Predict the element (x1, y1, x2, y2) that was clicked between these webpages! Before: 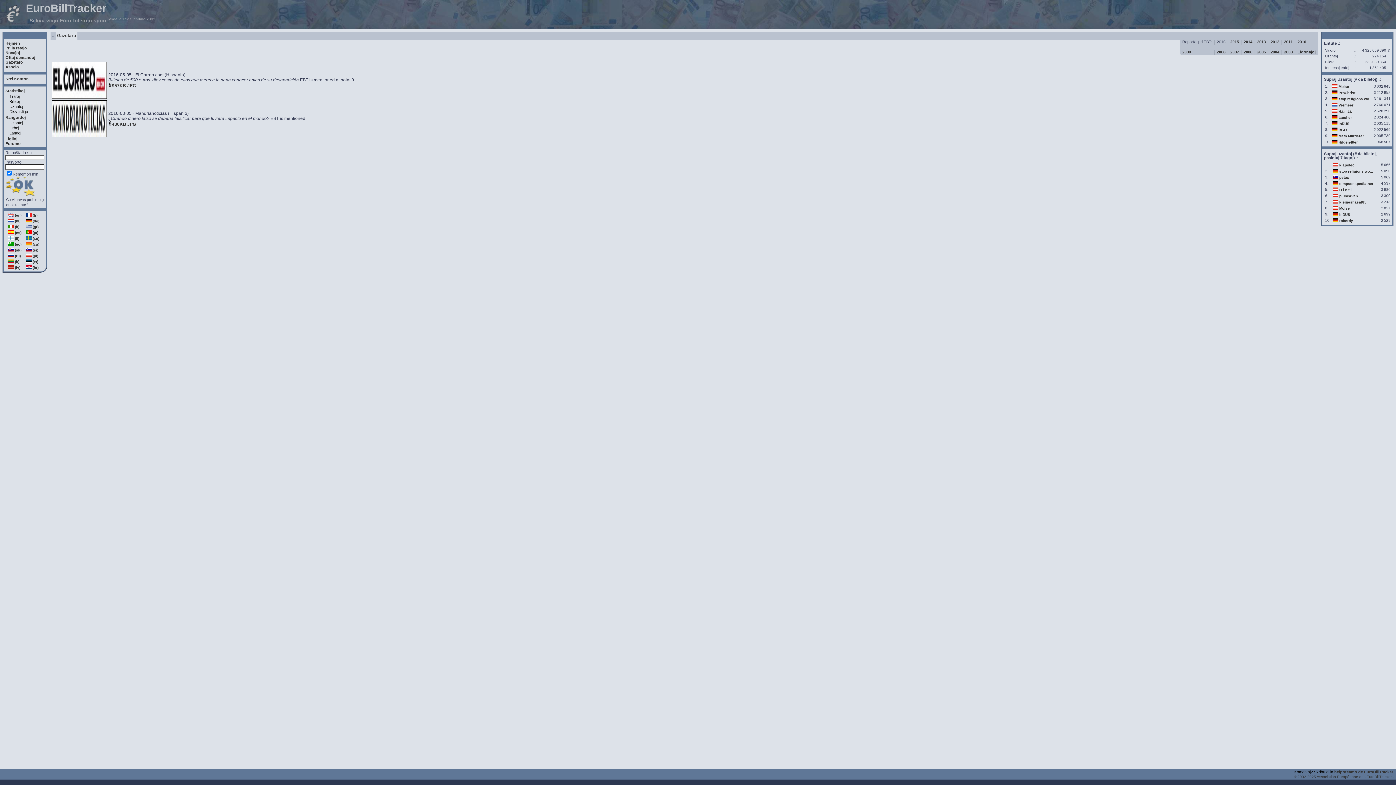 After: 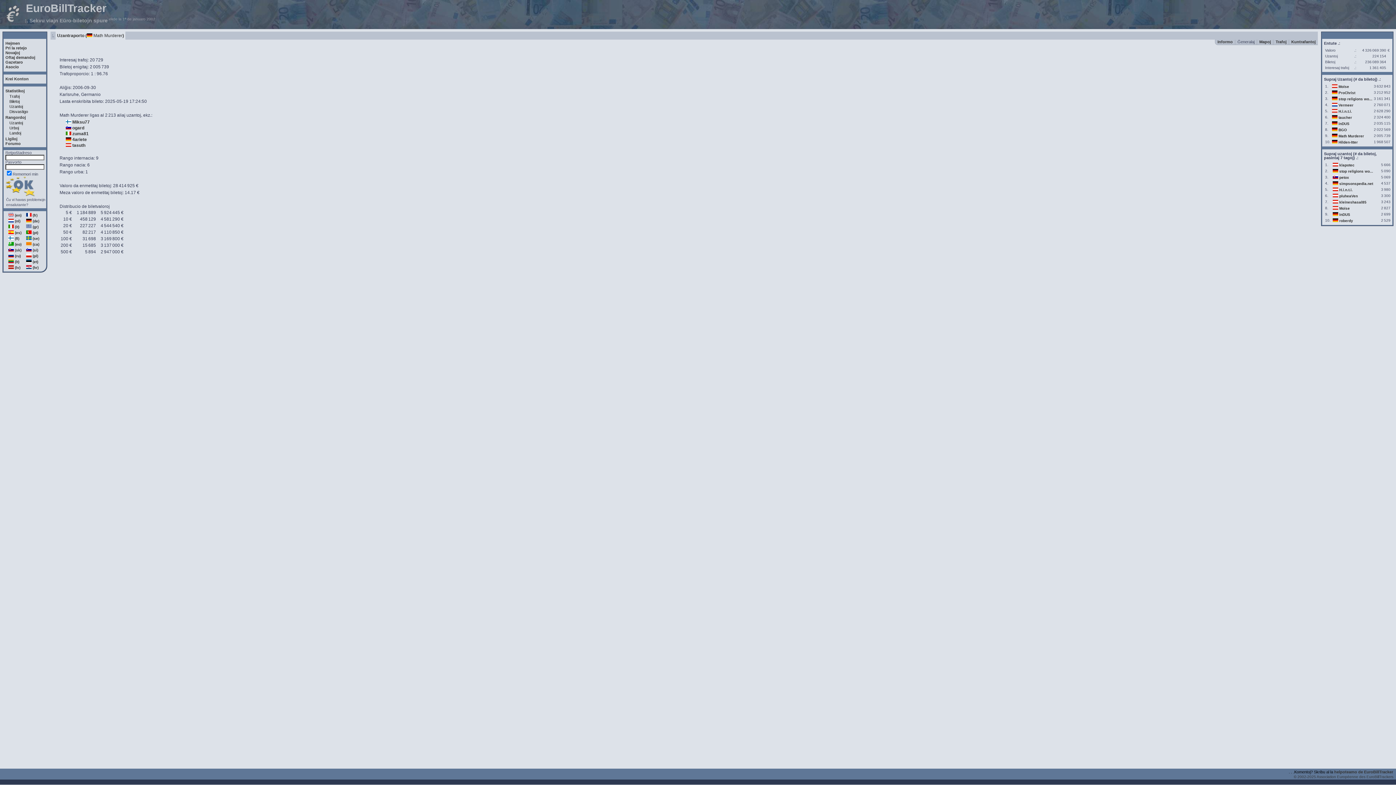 Action: bbox: (1338, 134, 1364, 138) label: Math Murderer